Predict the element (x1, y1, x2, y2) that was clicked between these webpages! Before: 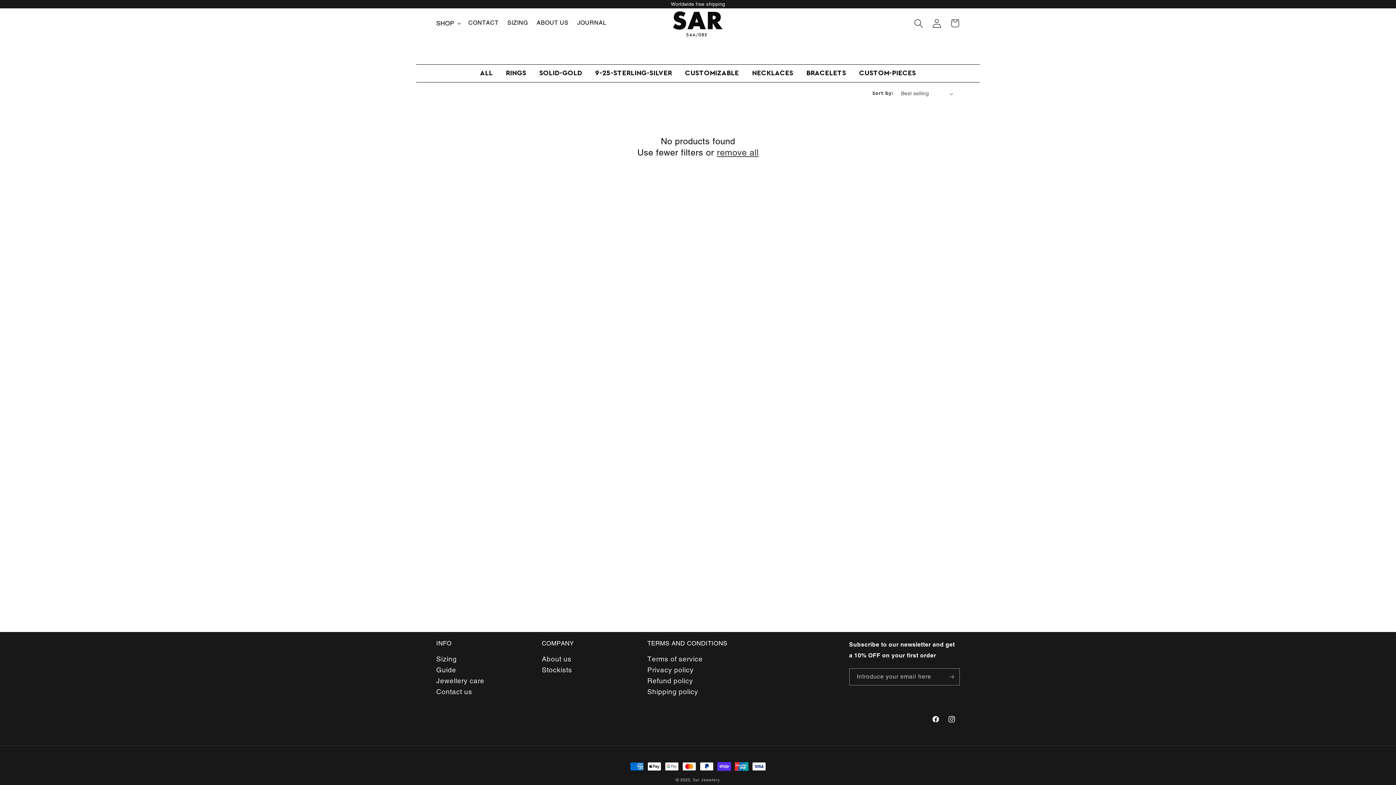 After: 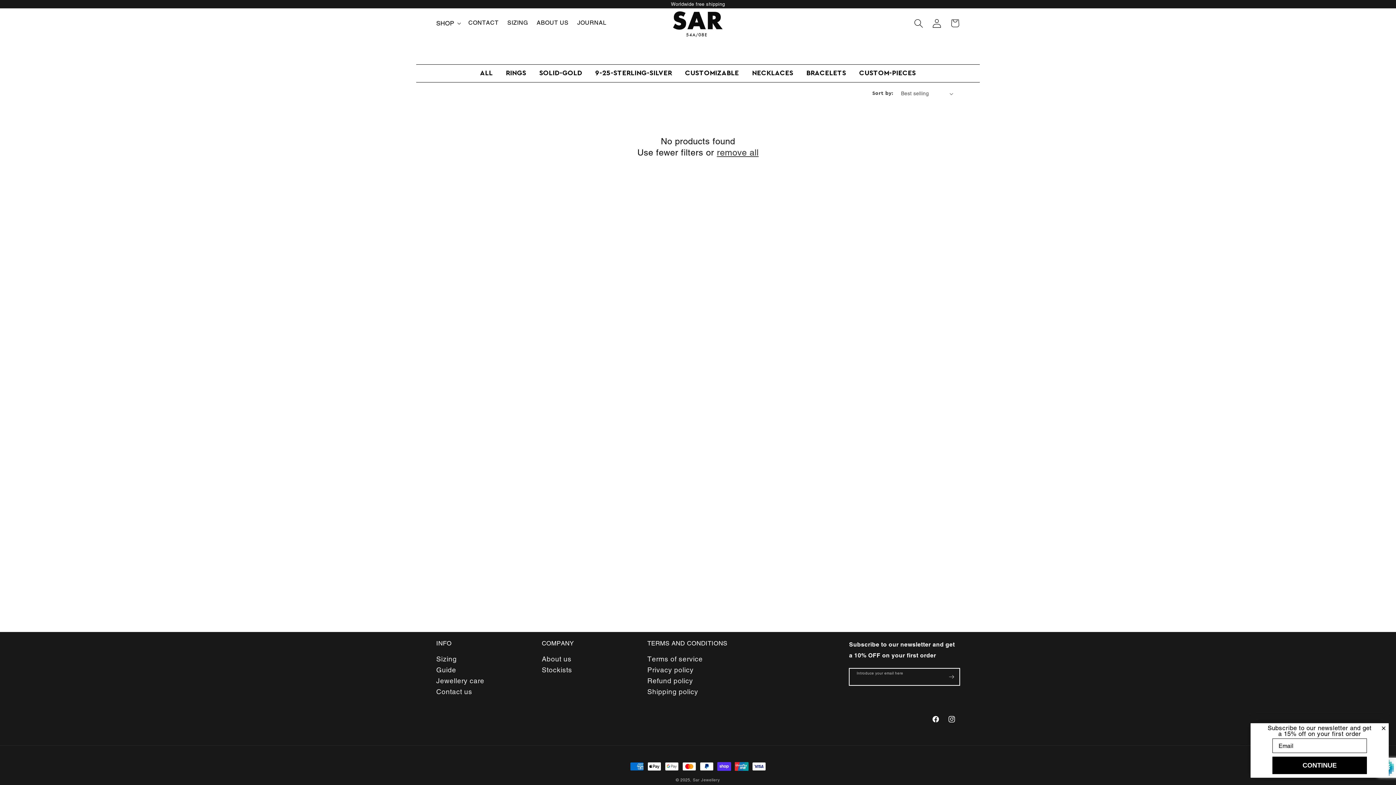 Action: label: Subscribe bbox: (943, 668, 959, 685)